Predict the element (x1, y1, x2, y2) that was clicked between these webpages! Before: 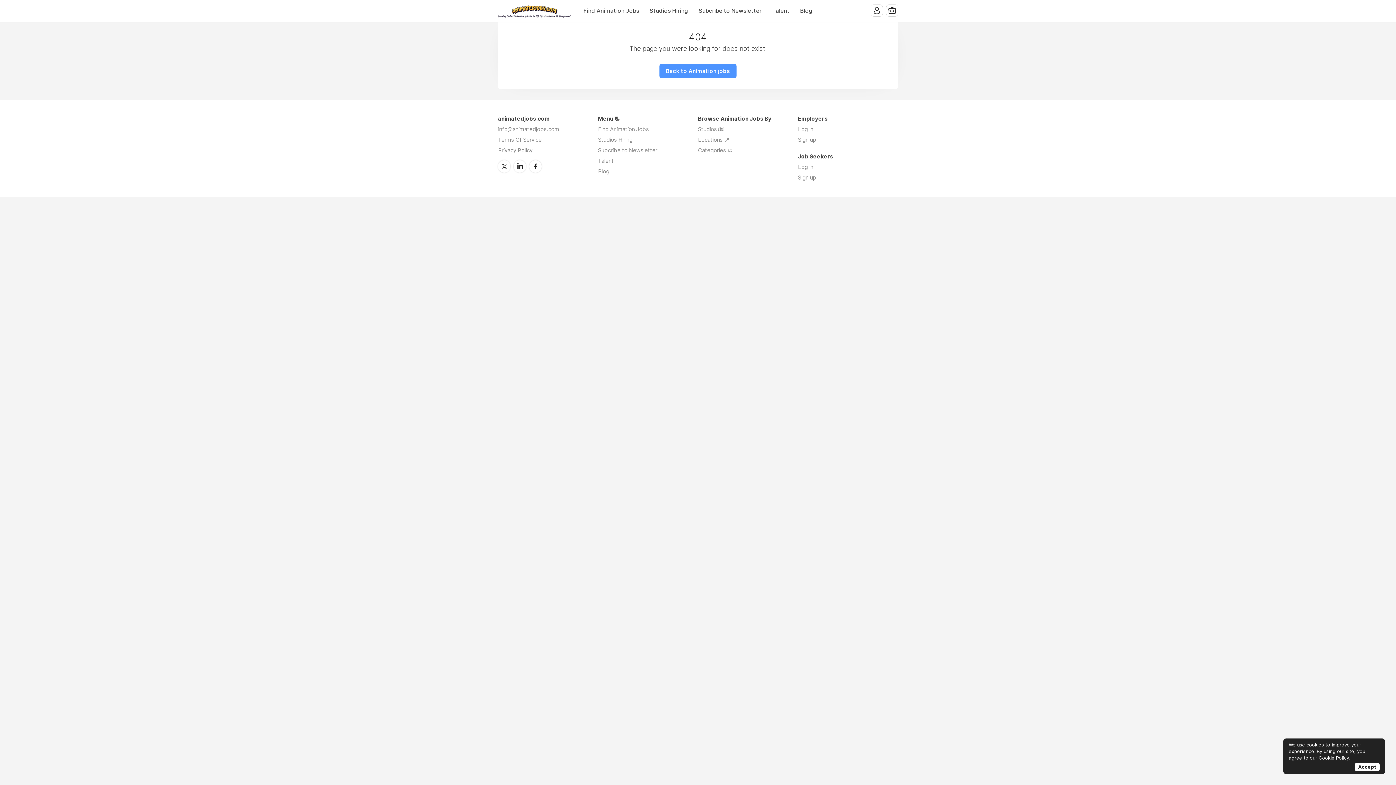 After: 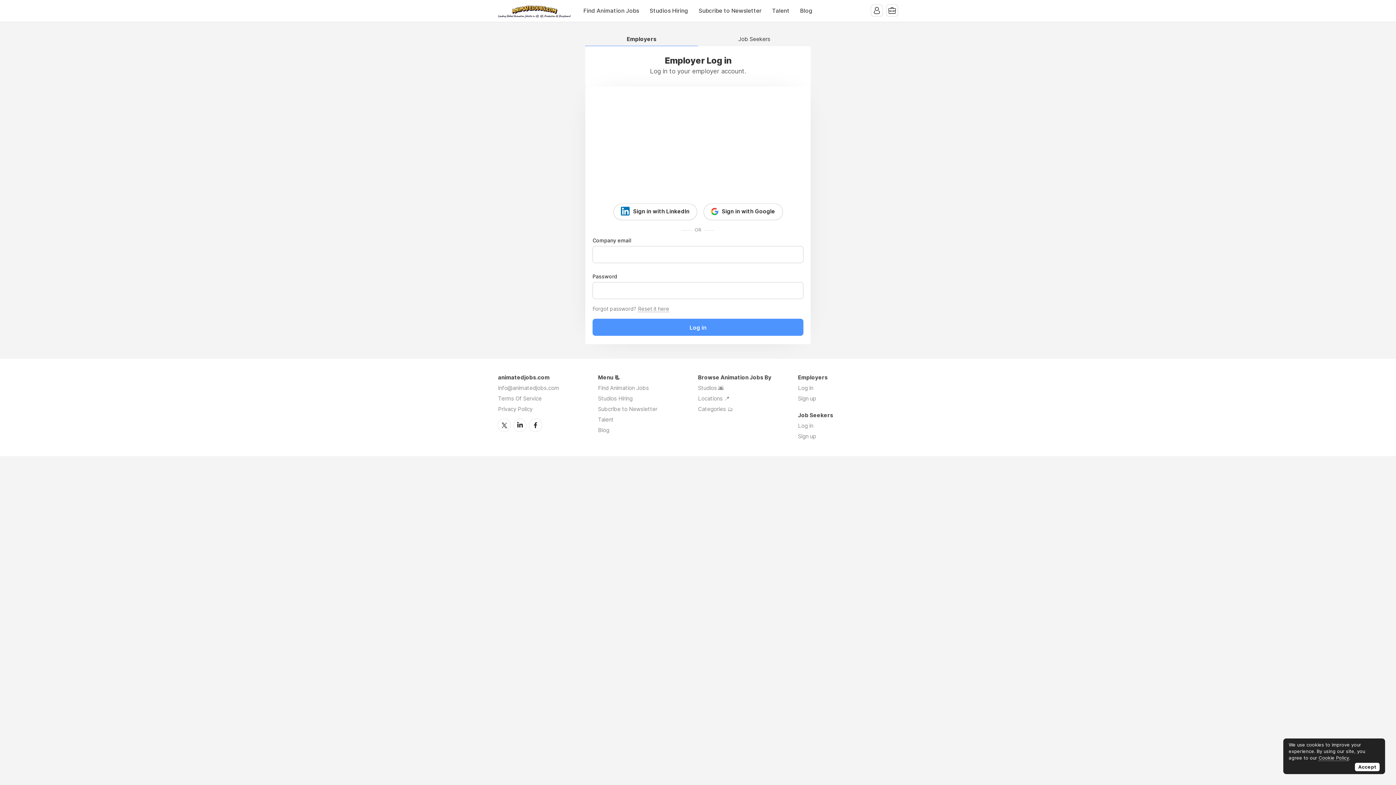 Action: bbox: (798, 125, 813, 132) label: Log in